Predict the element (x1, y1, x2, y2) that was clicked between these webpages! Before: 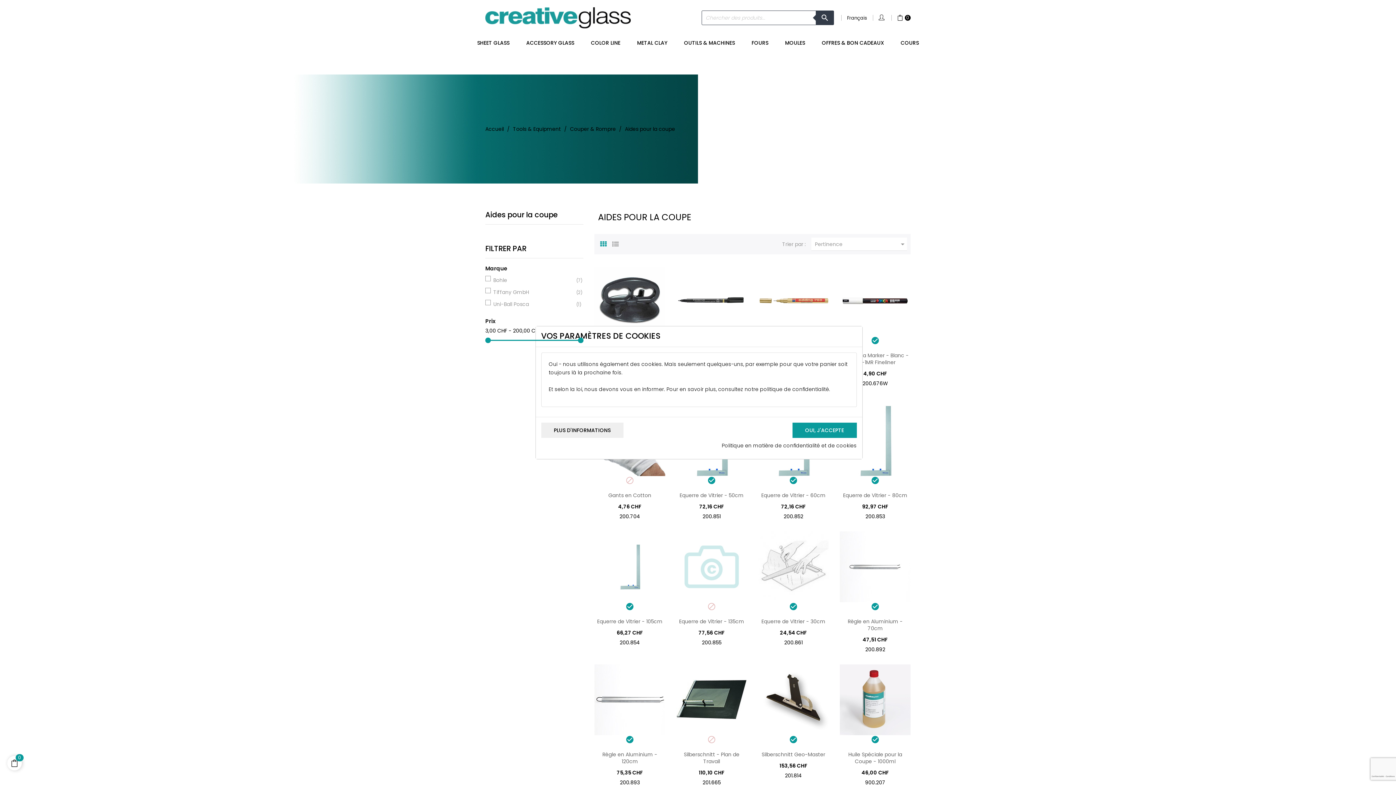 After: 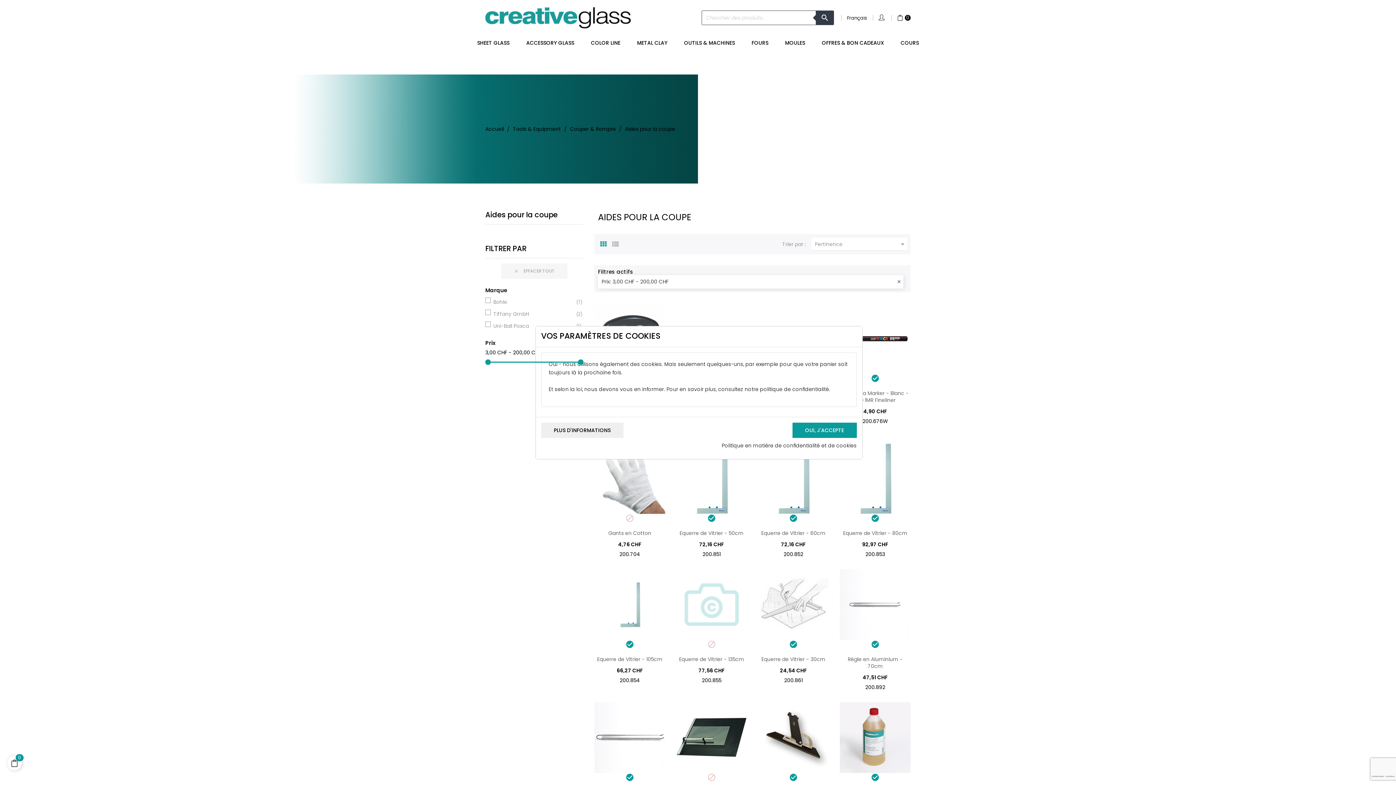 Action: bbox: (578, 337, 583, 343)